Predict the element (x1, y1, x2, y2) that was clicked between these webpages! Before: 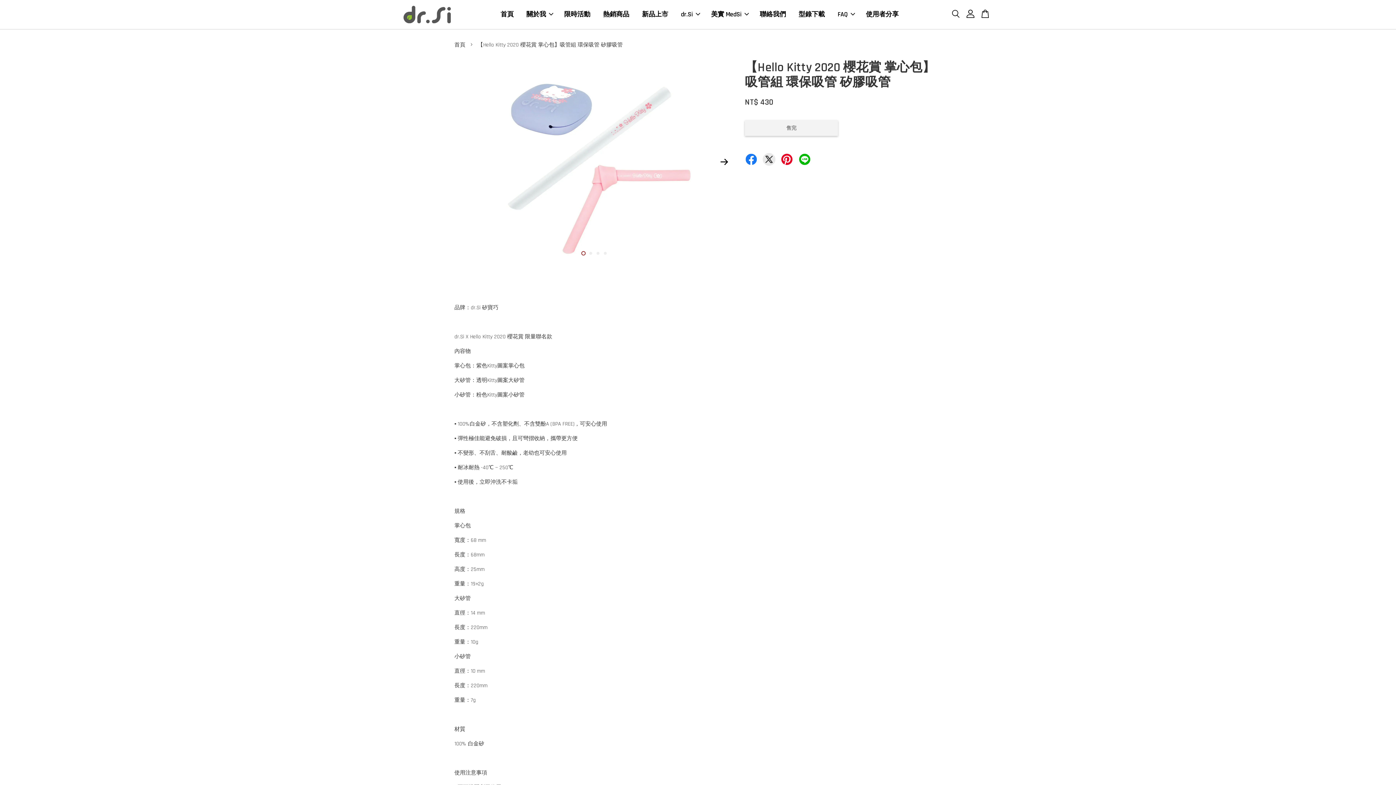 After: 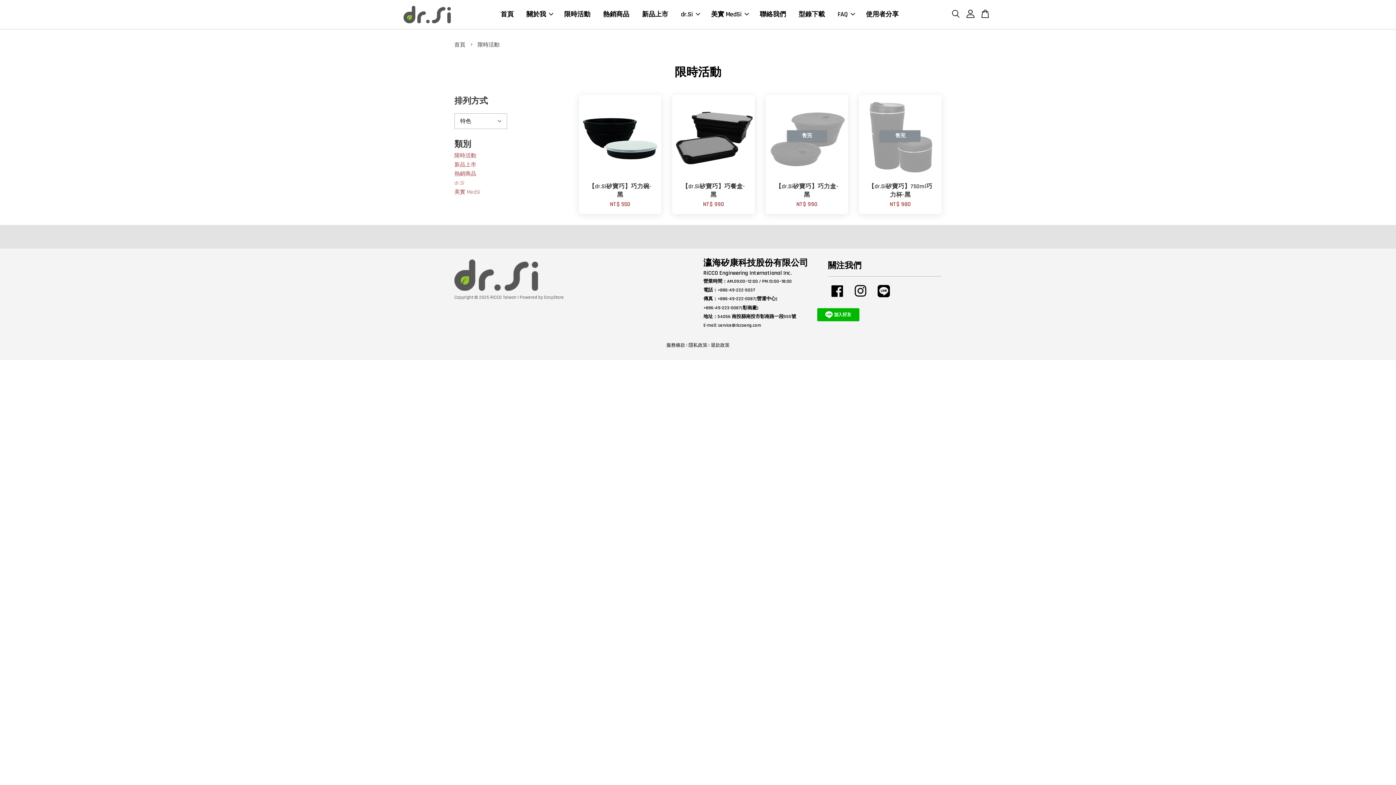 Action: bbox: (558, 3, 596, 25) label: 限時活動